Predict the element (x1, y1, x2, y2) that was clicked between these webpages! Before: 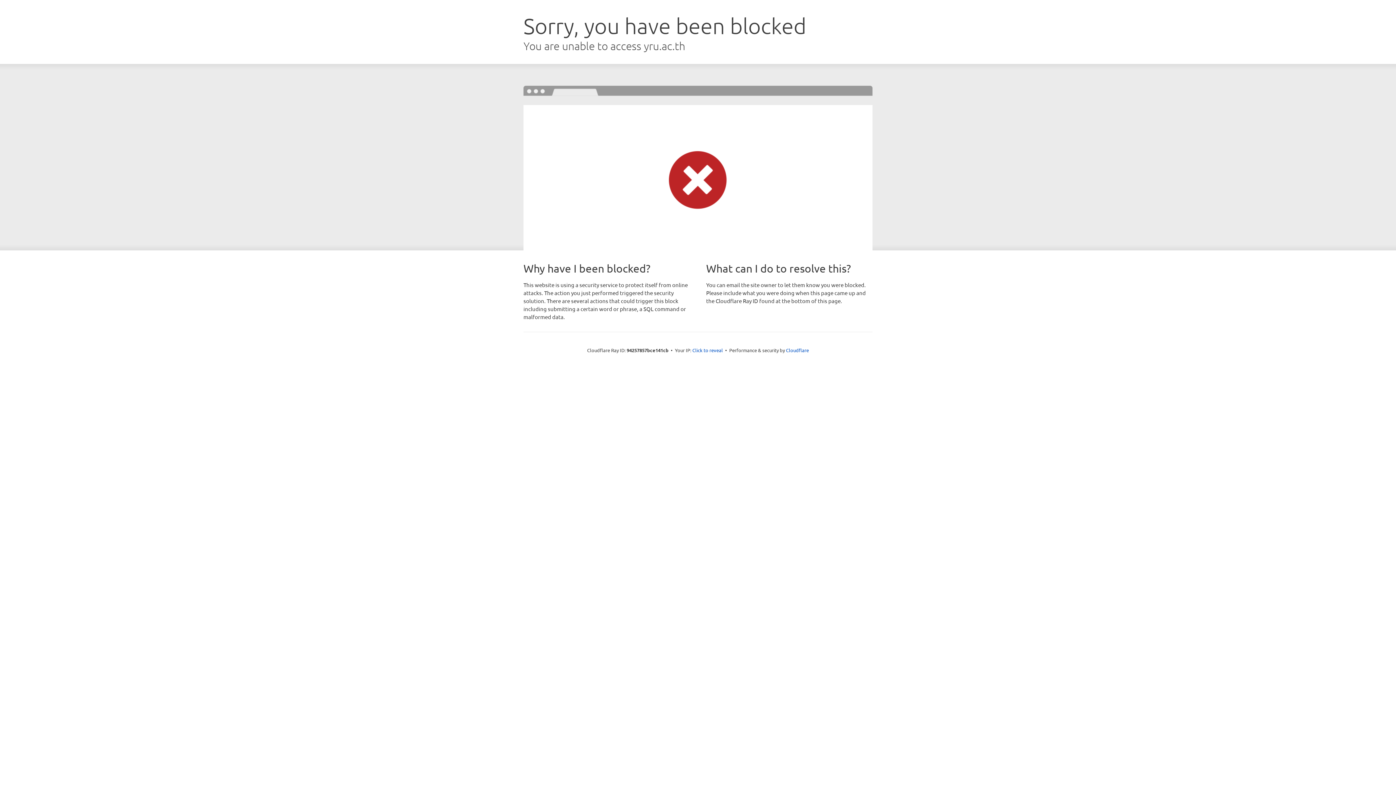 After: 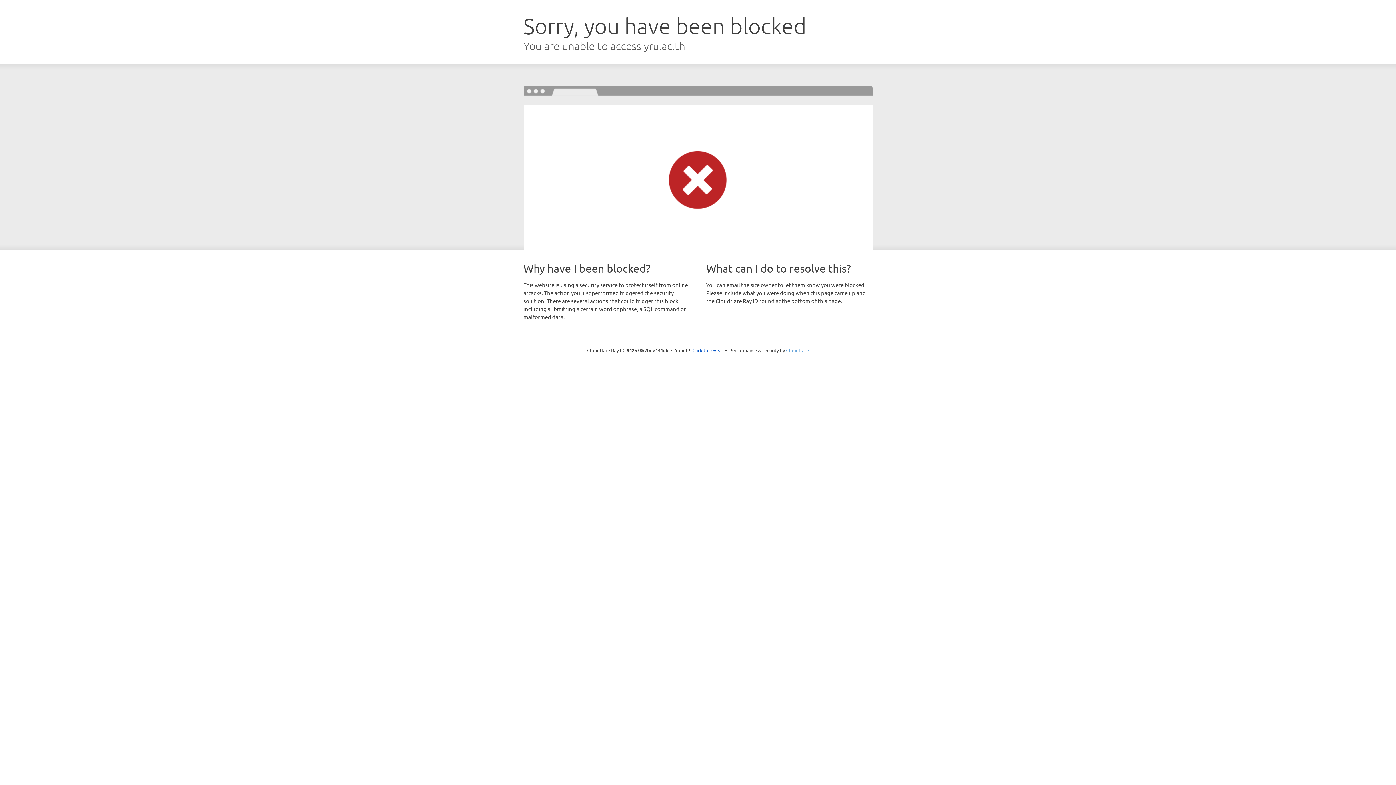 Action: label: Cloudflare bbox: (786, 347, 809, 353)